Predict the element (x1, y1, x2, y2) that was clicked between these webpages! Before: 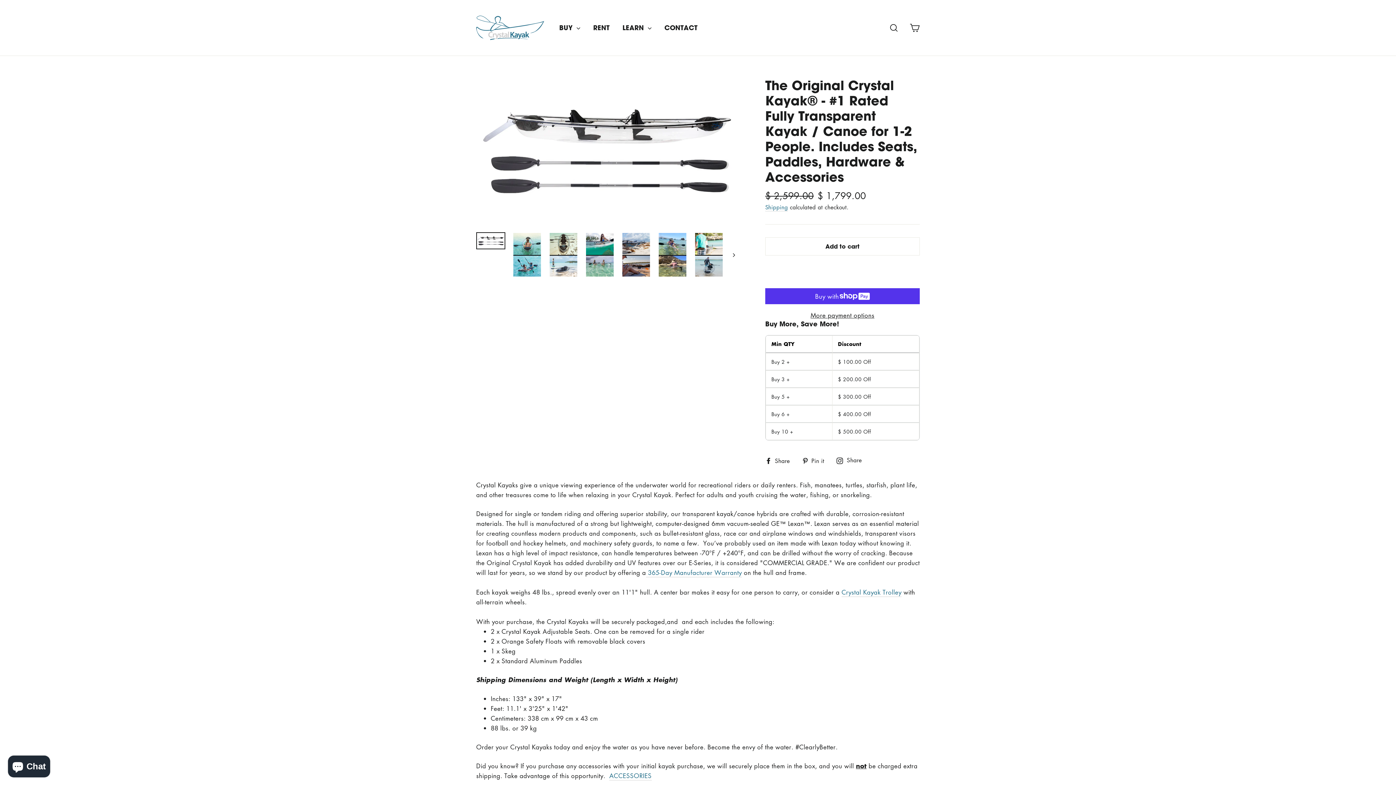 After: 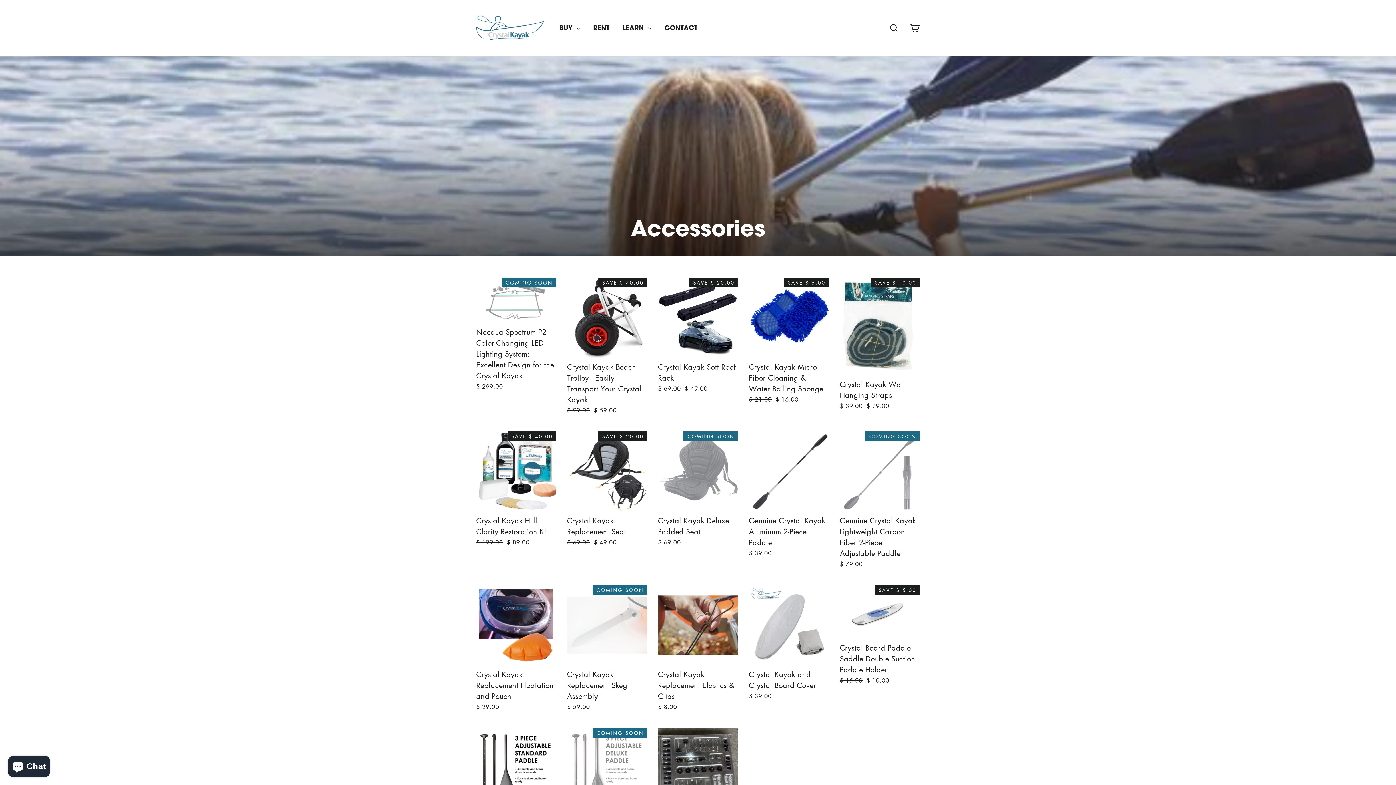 Action: bbox: (609, 771, 651, 781) label: ACCESSORIES